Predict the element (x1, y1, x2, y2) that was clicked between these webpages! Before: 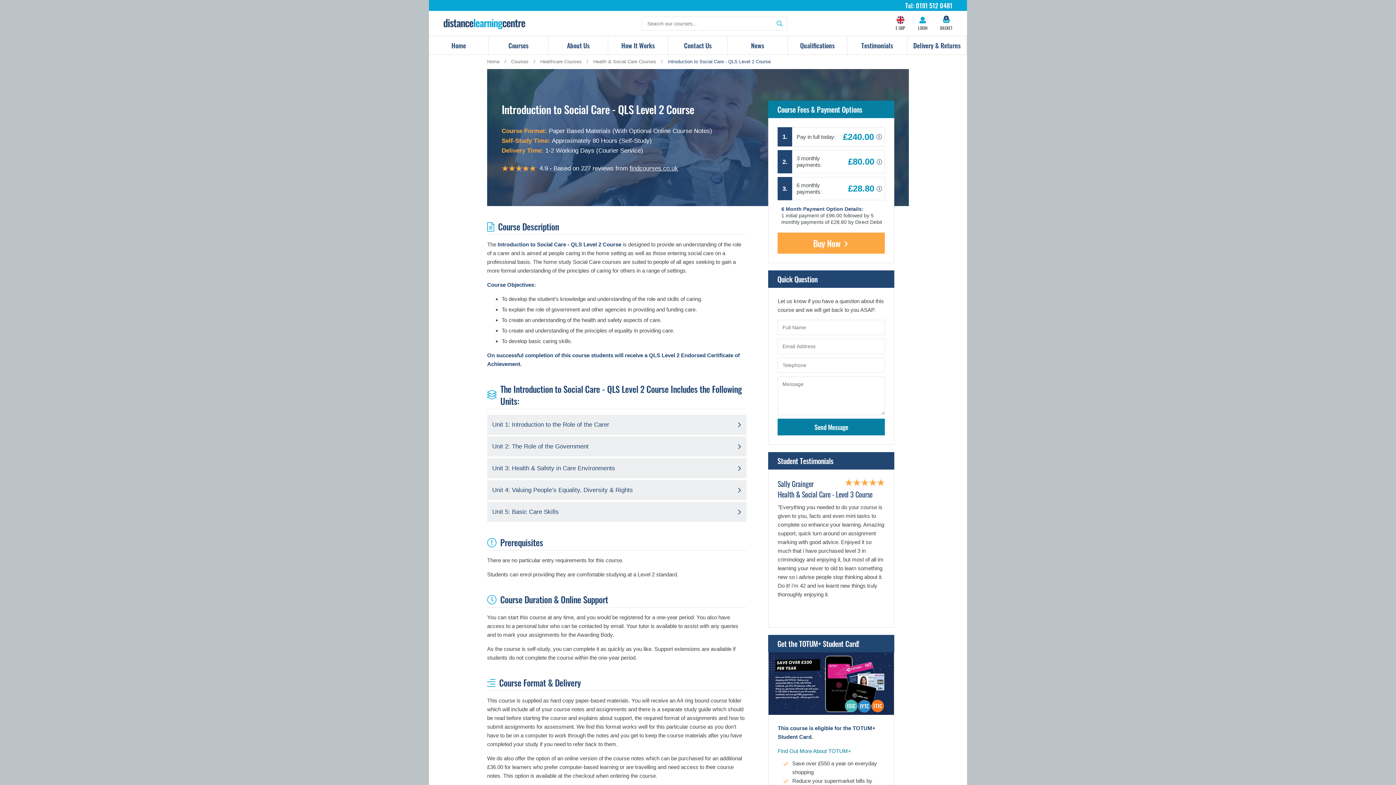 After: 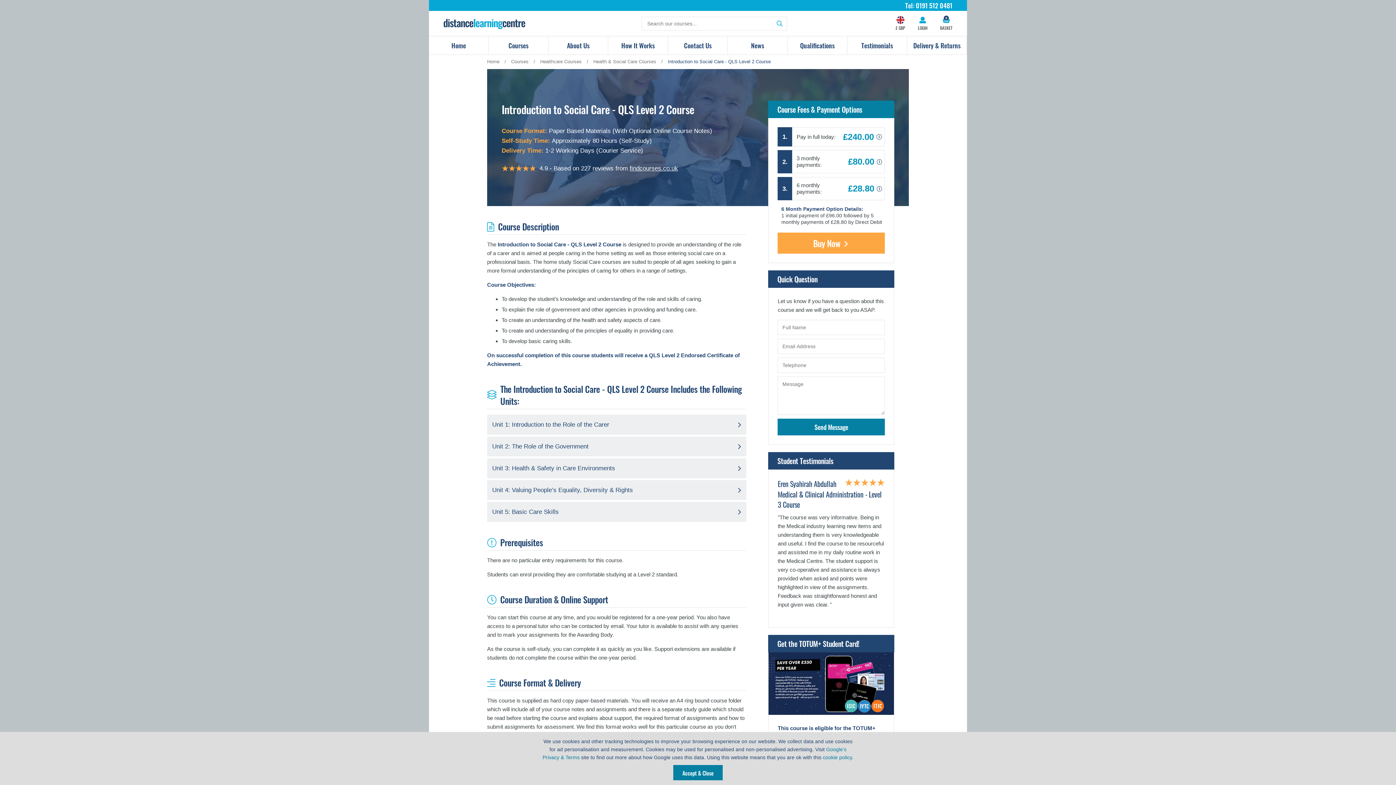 Action: bbox: (629, 165, 678, 172) label: findcourses.co.uk